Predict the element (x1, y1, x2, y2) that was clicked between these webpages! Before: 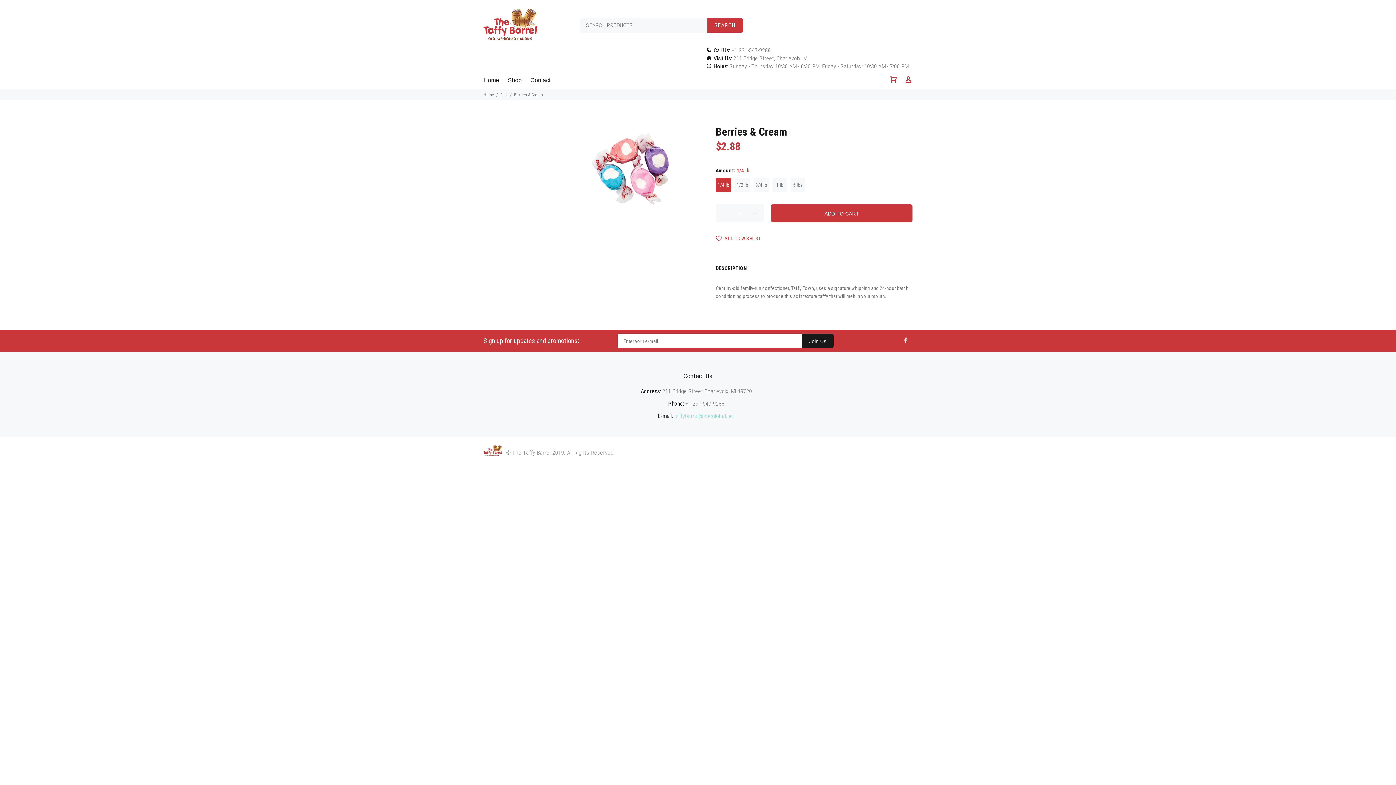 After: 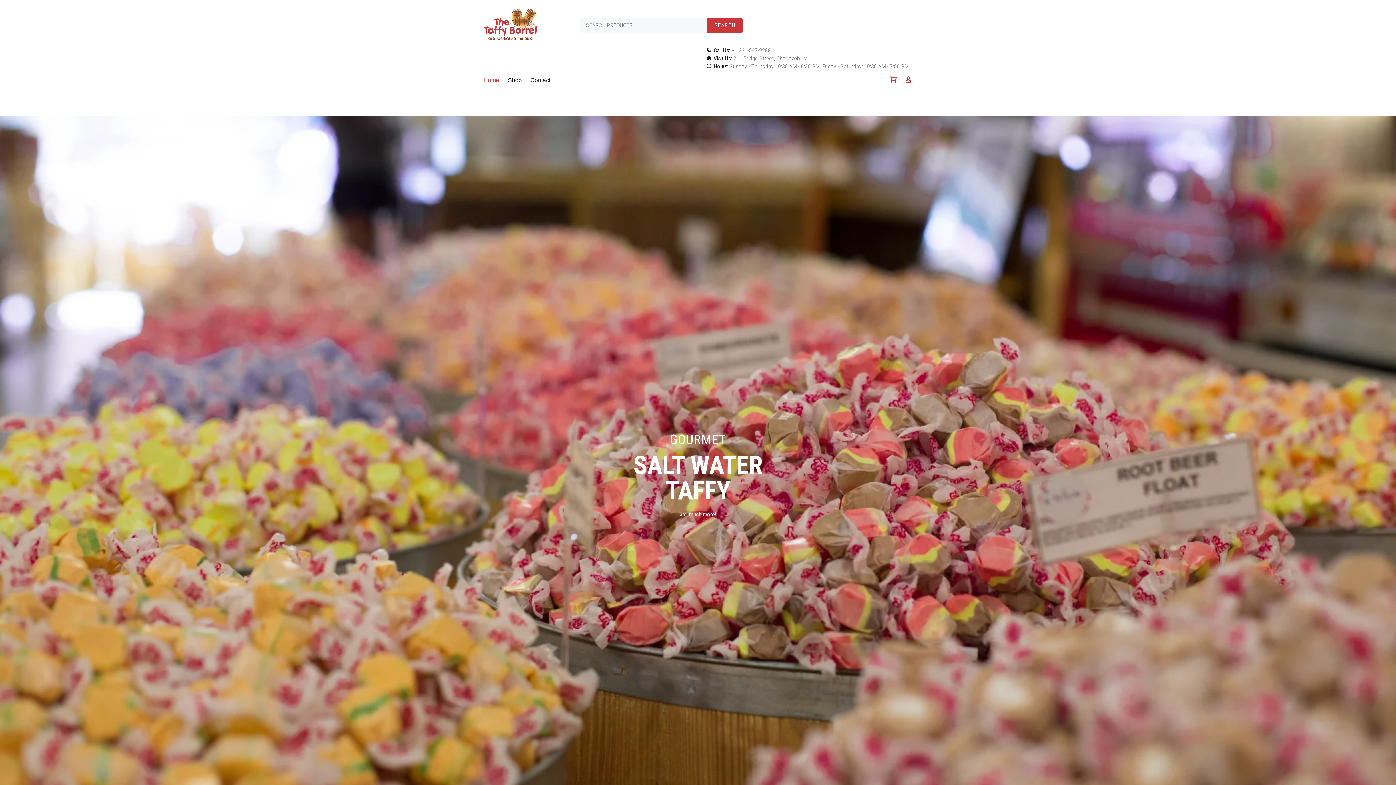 Action: bbox: (483, 8, 538, 40)